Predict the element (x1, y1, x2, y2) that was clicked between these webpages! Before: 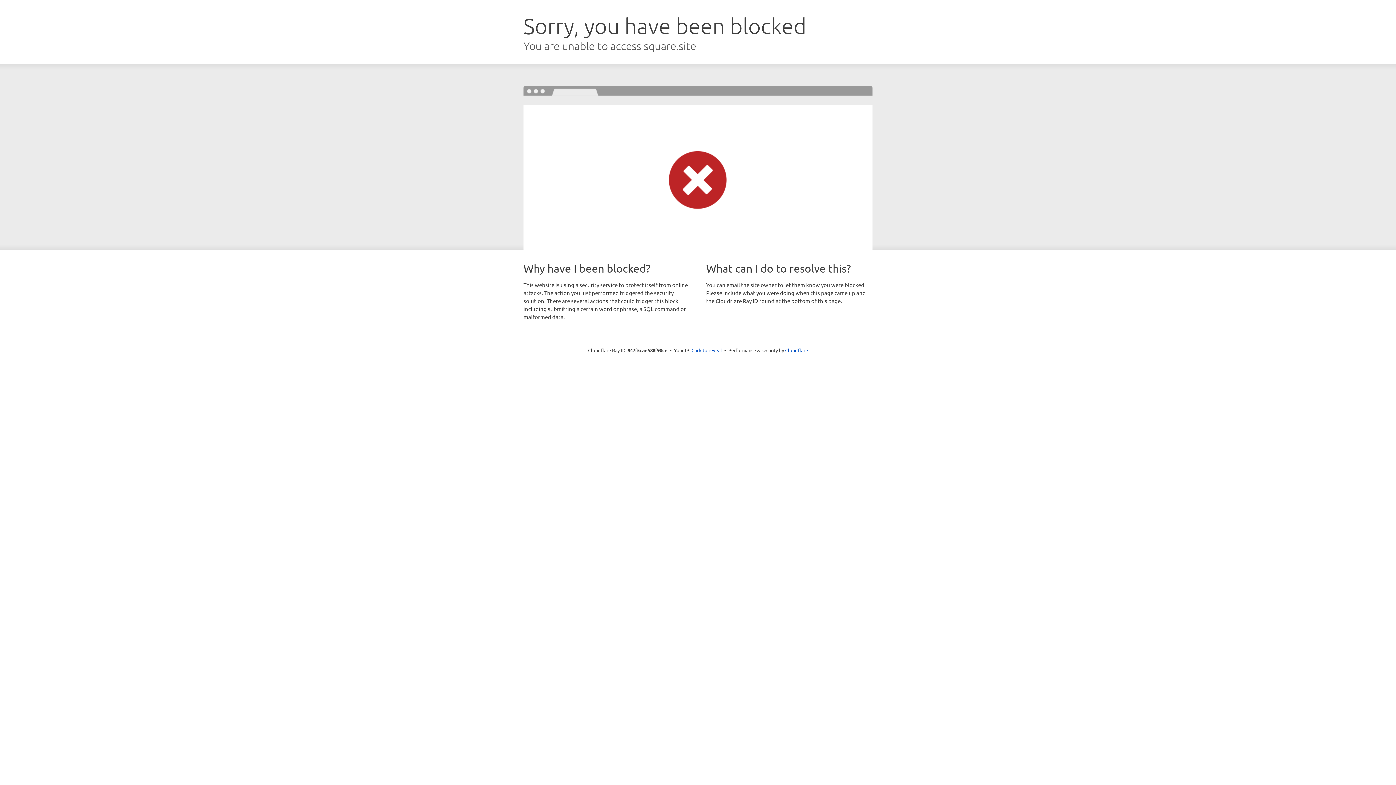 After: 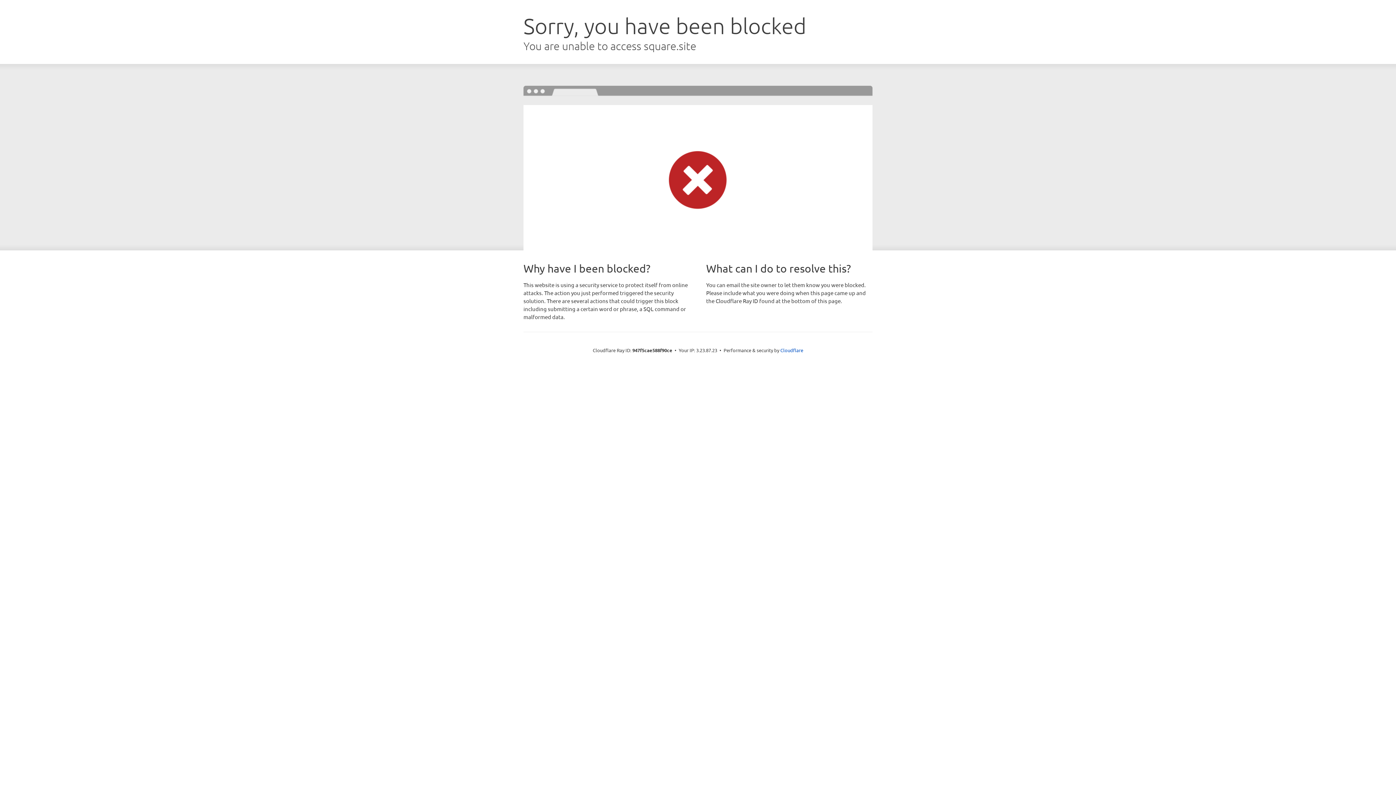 Action: label: Click to reveal bbox: (691, 346, 722, 353)